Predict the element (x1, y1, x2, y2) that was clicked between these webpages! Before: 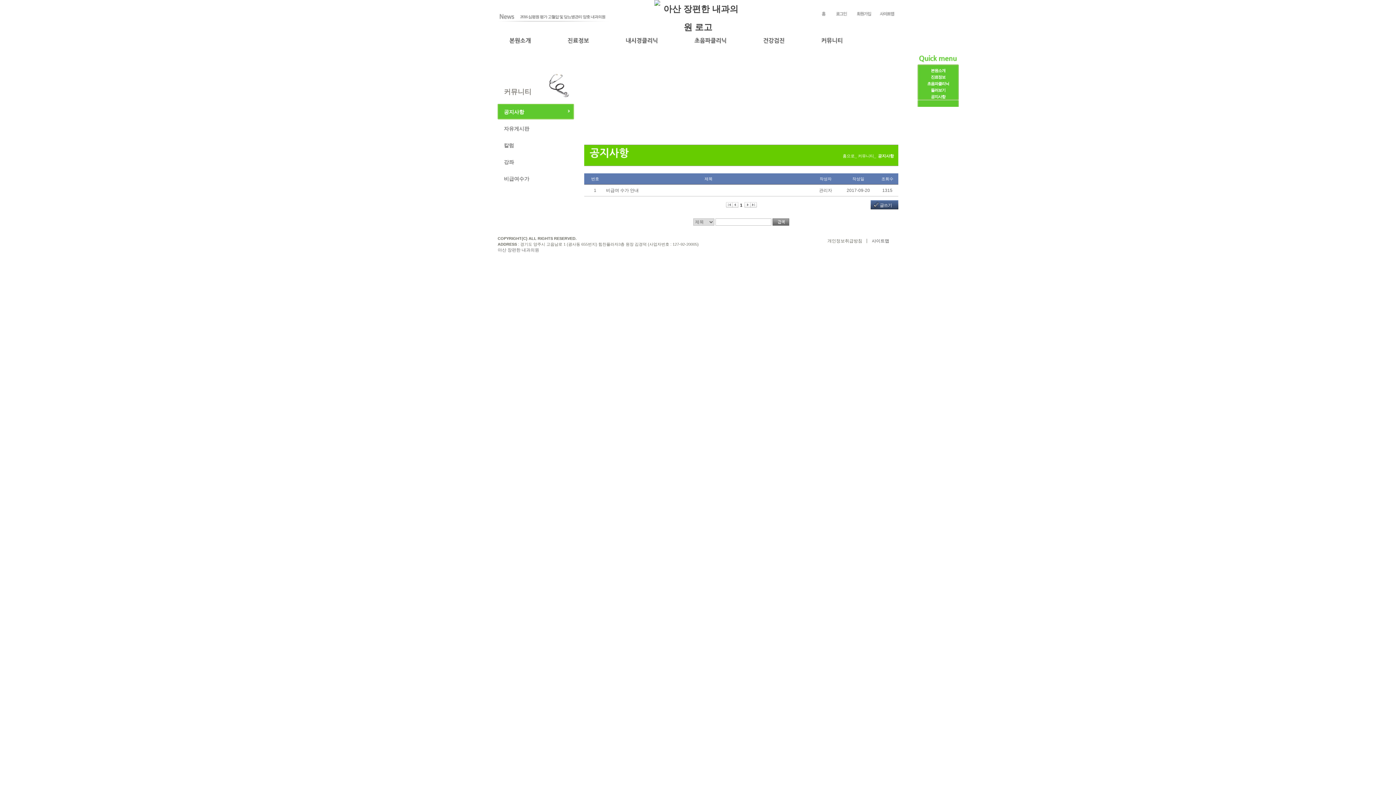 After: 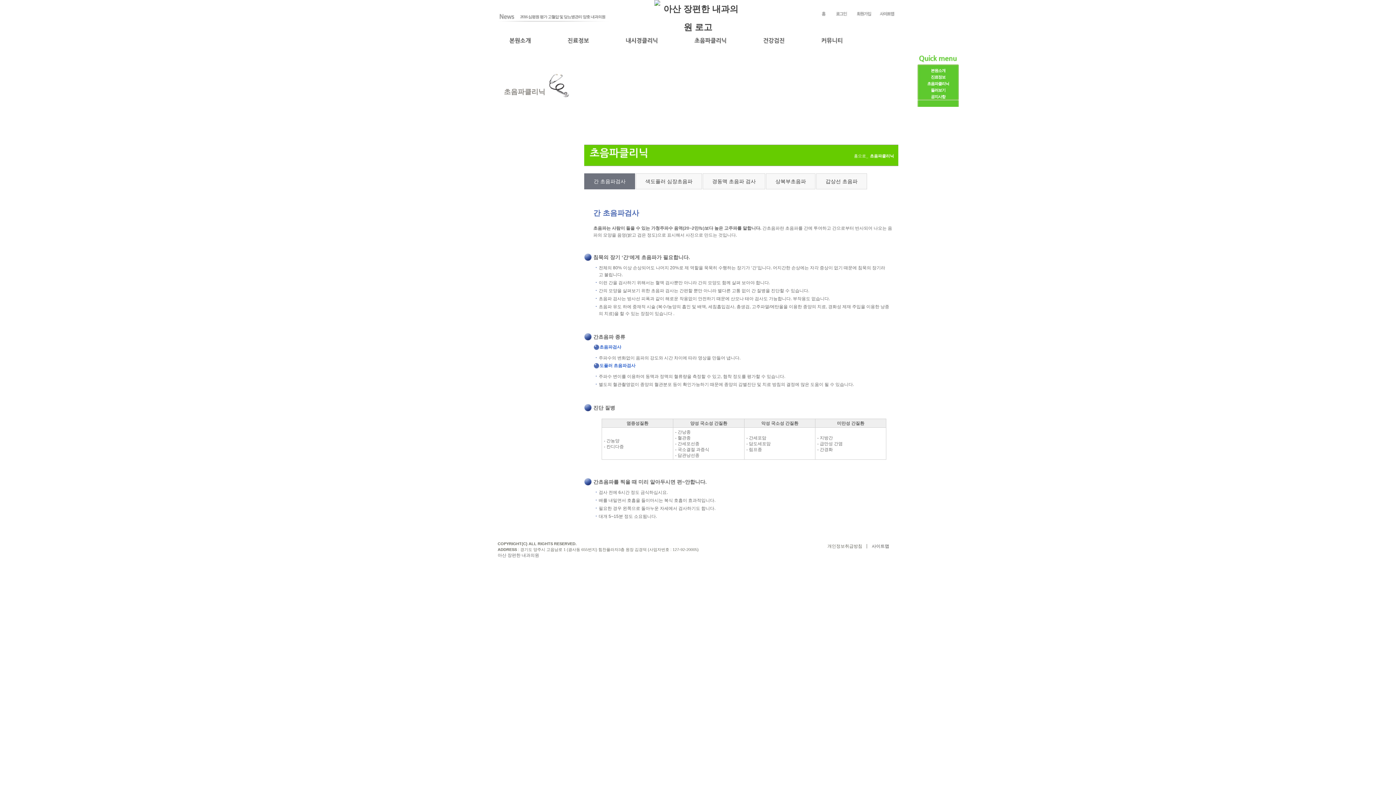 Action: bbox: (927, 81, 949, 85) label: 초음파클리닉